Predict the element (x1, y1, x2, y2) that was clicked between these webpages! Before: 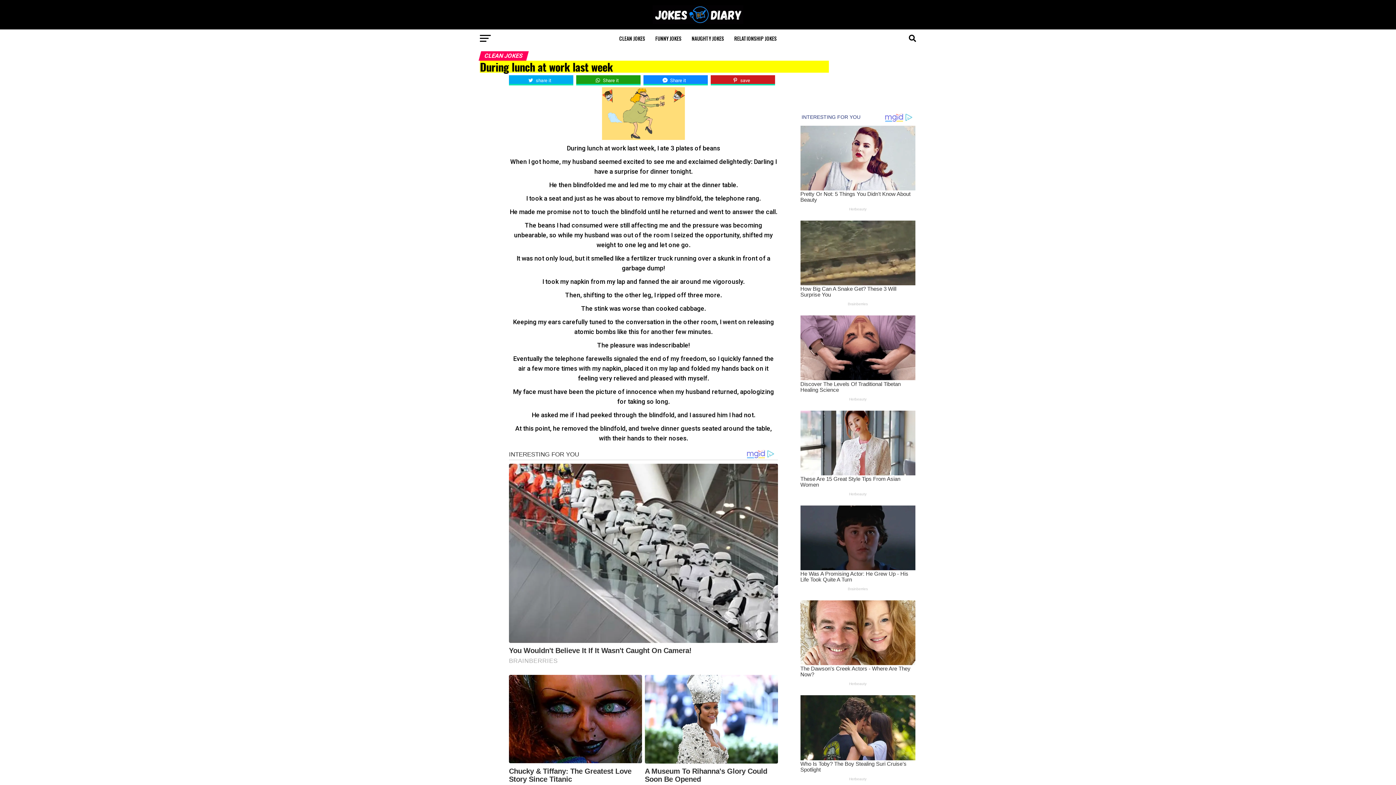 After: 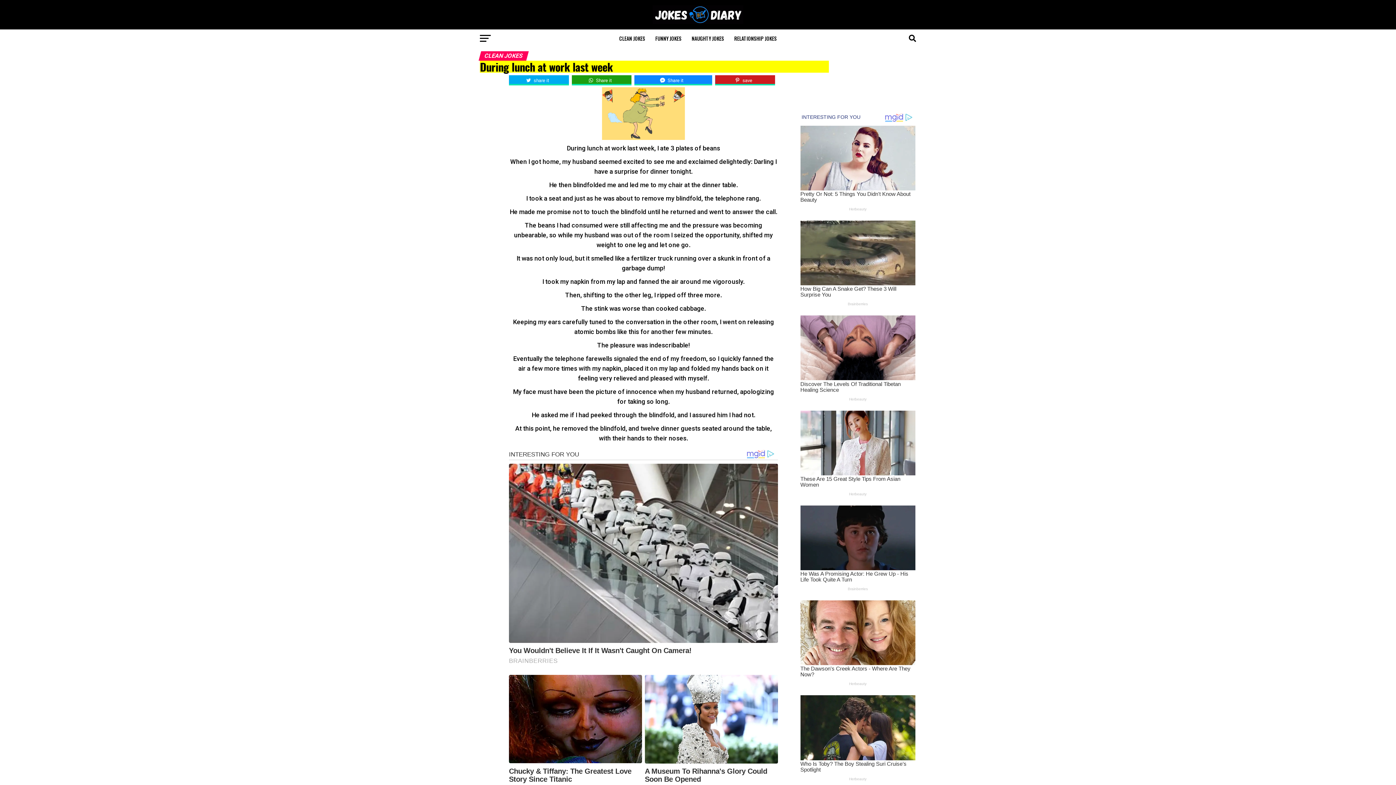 Action: label: Share it bbox: (643, 75, 708, 85)